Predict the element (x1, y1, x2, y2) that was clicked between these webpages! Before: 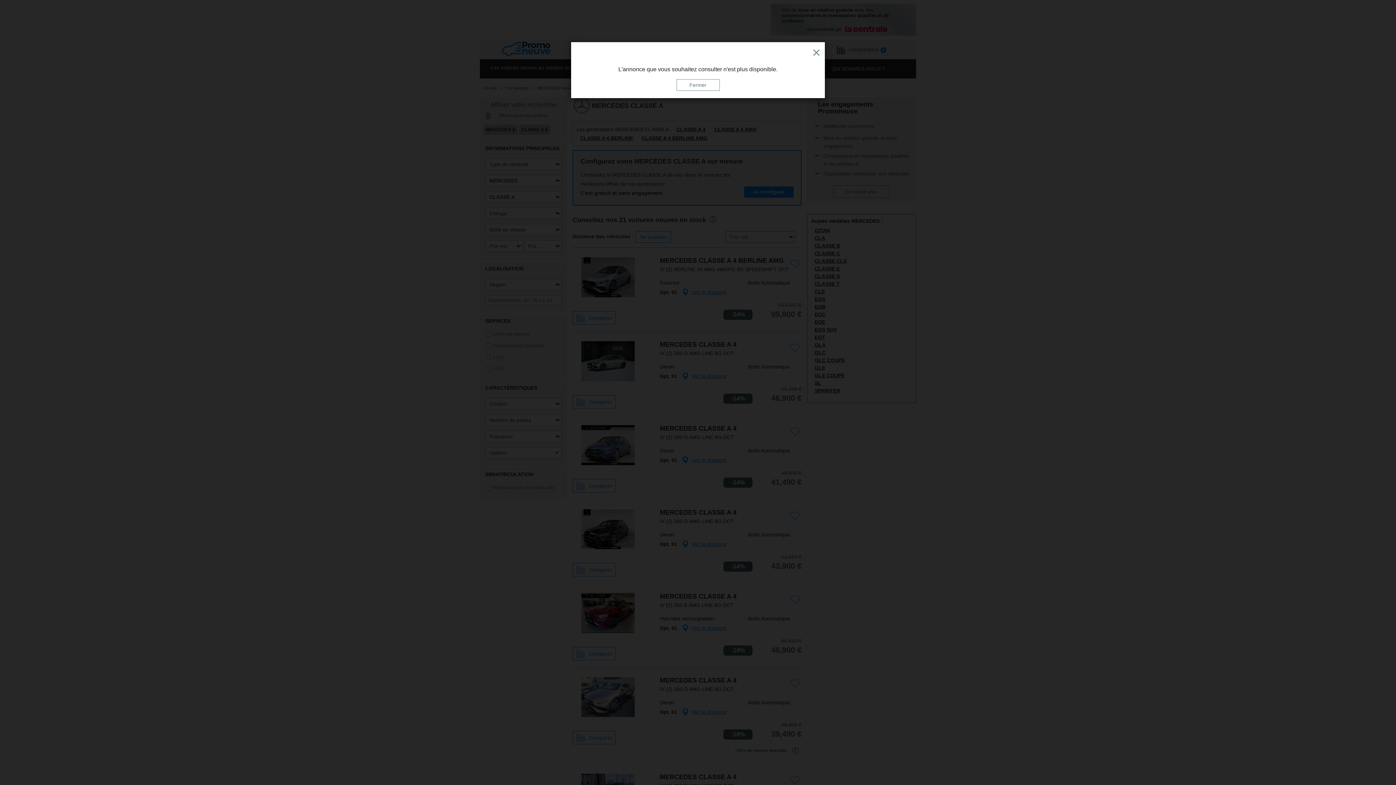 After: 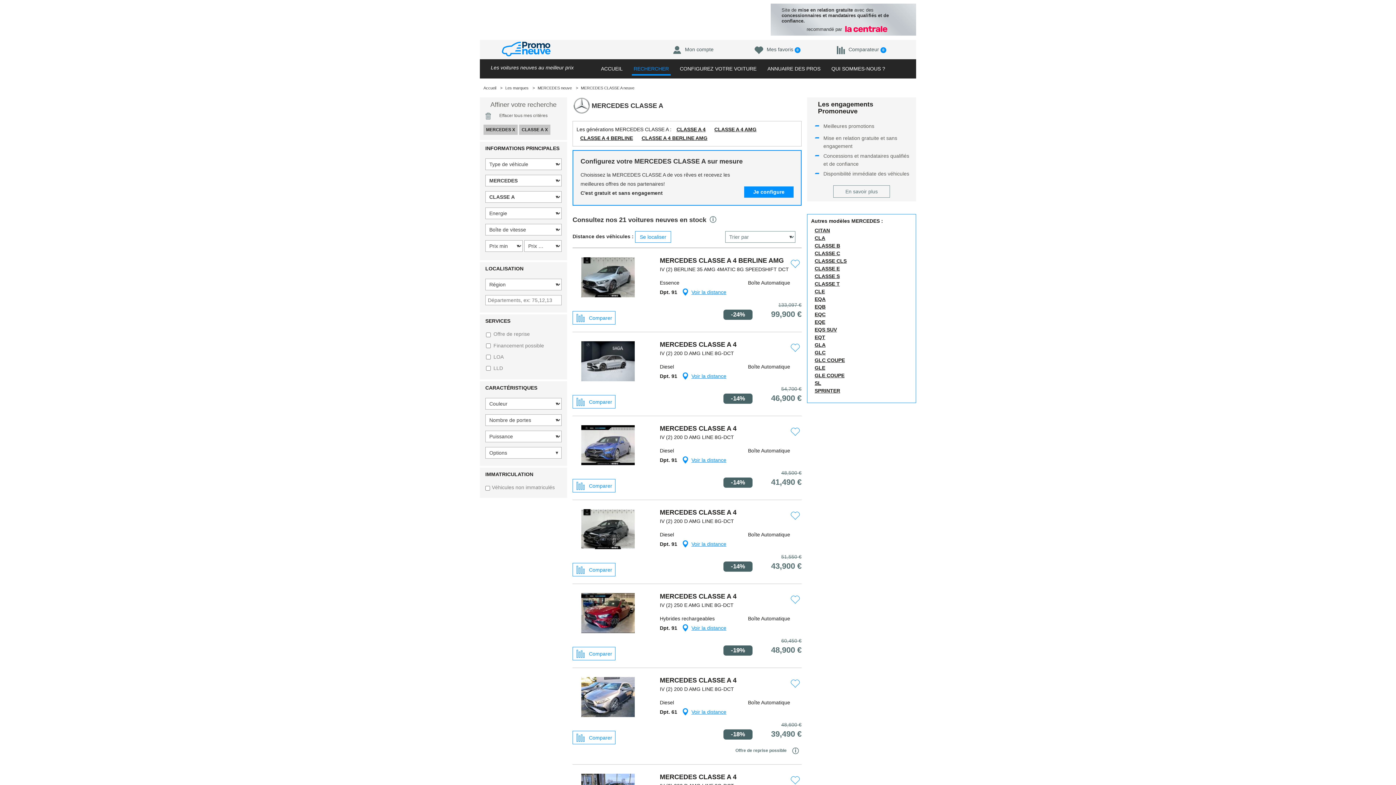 Action: label: Fermer bbox: (676, 79, 719, 90)